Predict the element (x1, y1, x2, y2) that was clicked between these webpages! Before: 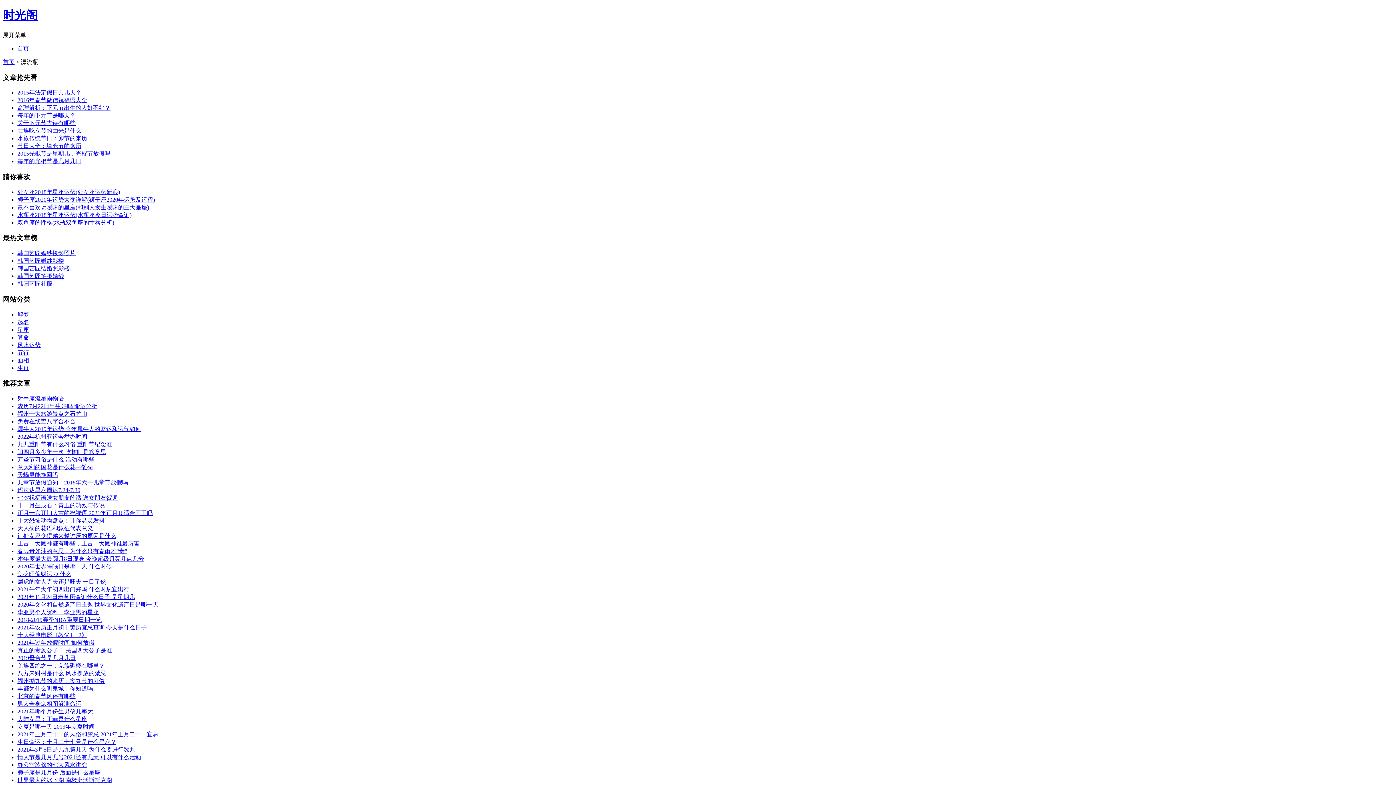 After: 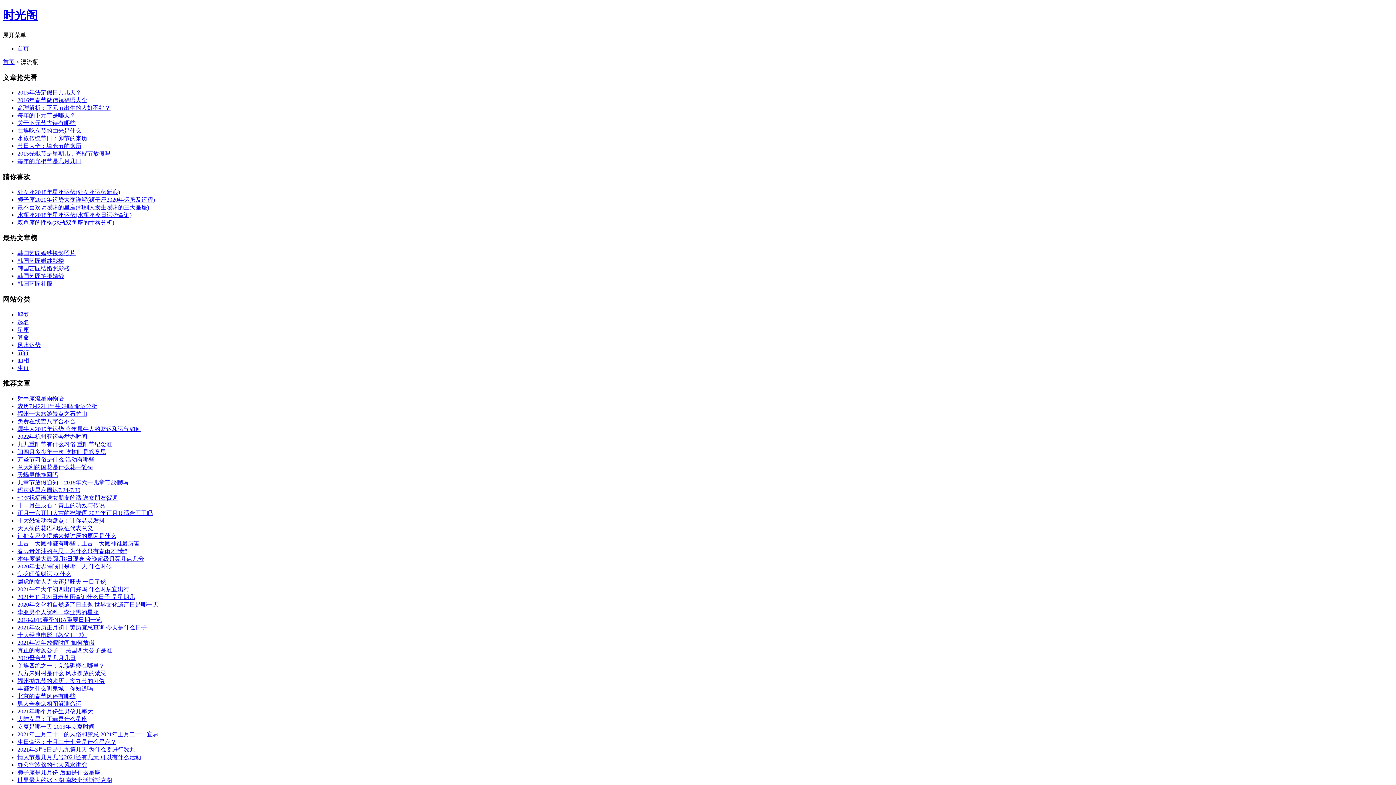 Action: bbox: (17, 739, 116, 745) label: 生日命运：十月二十七号是什么星座？